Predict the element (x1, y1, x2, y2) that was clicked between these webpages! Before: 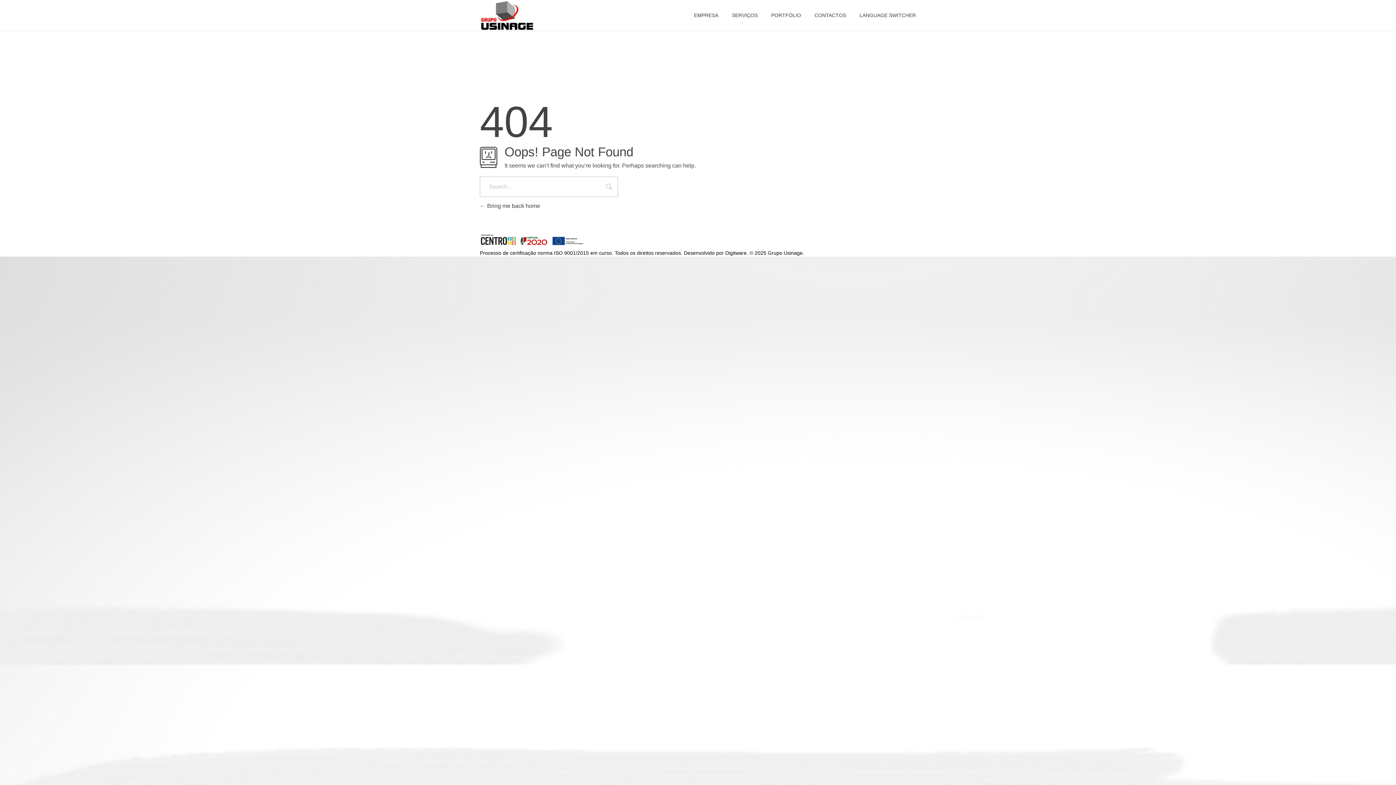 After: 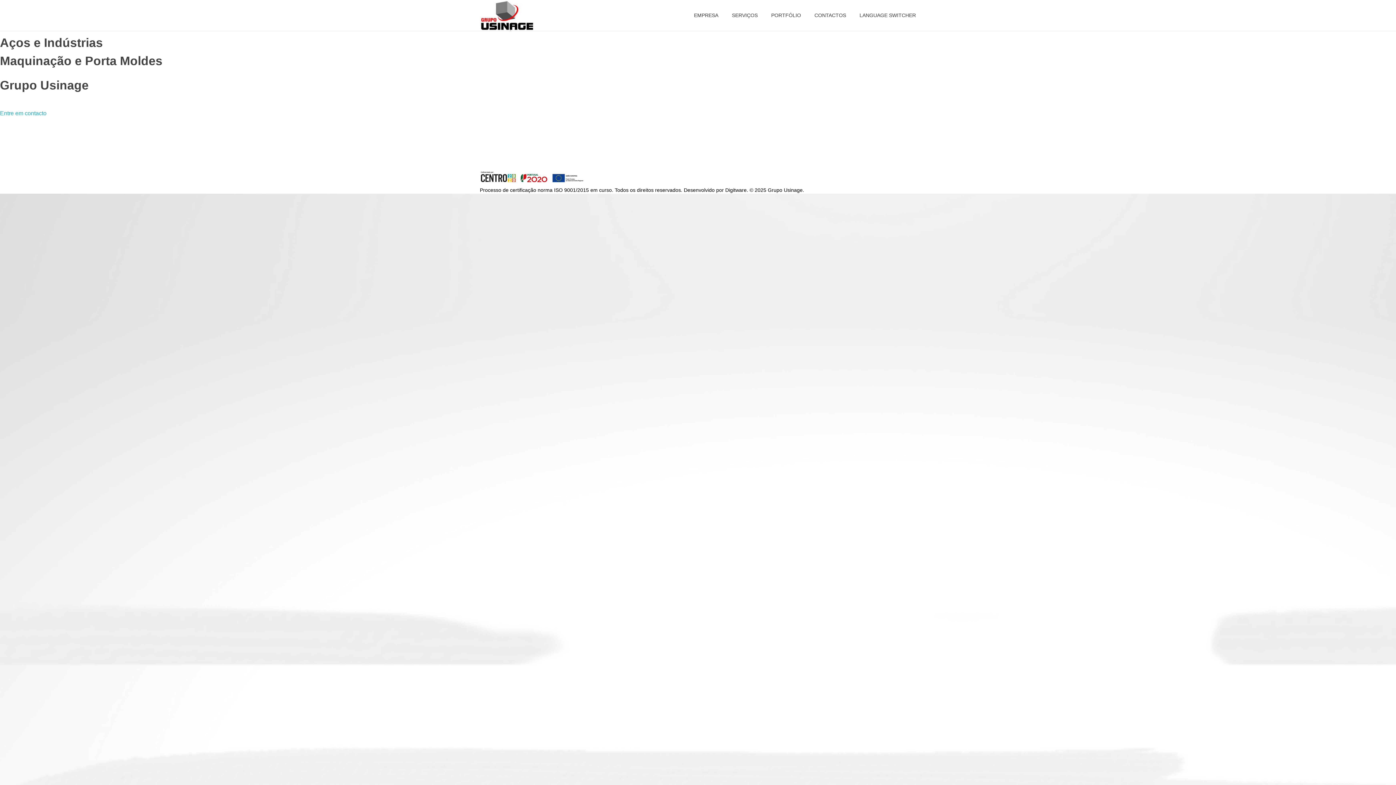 Action: bbox: (480, 0, 534, 31)